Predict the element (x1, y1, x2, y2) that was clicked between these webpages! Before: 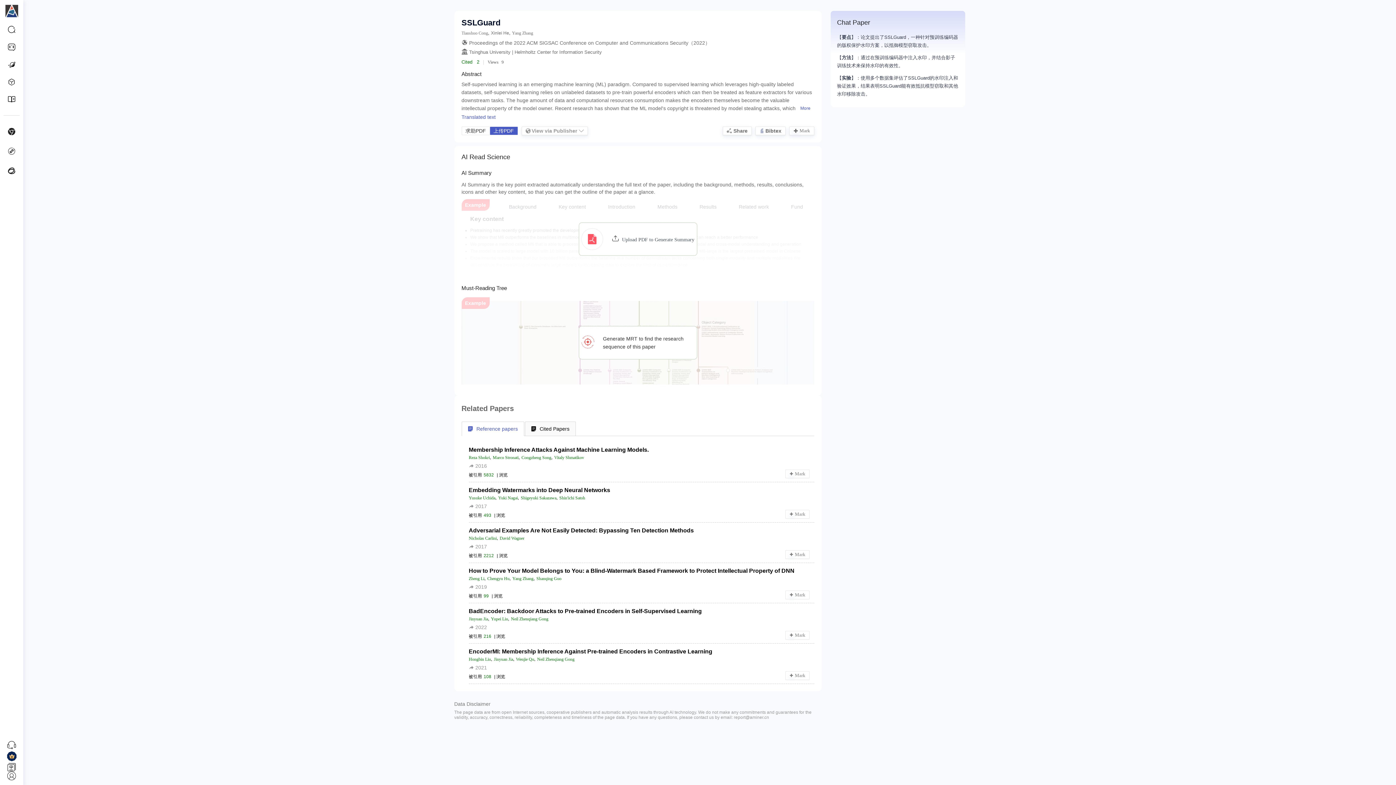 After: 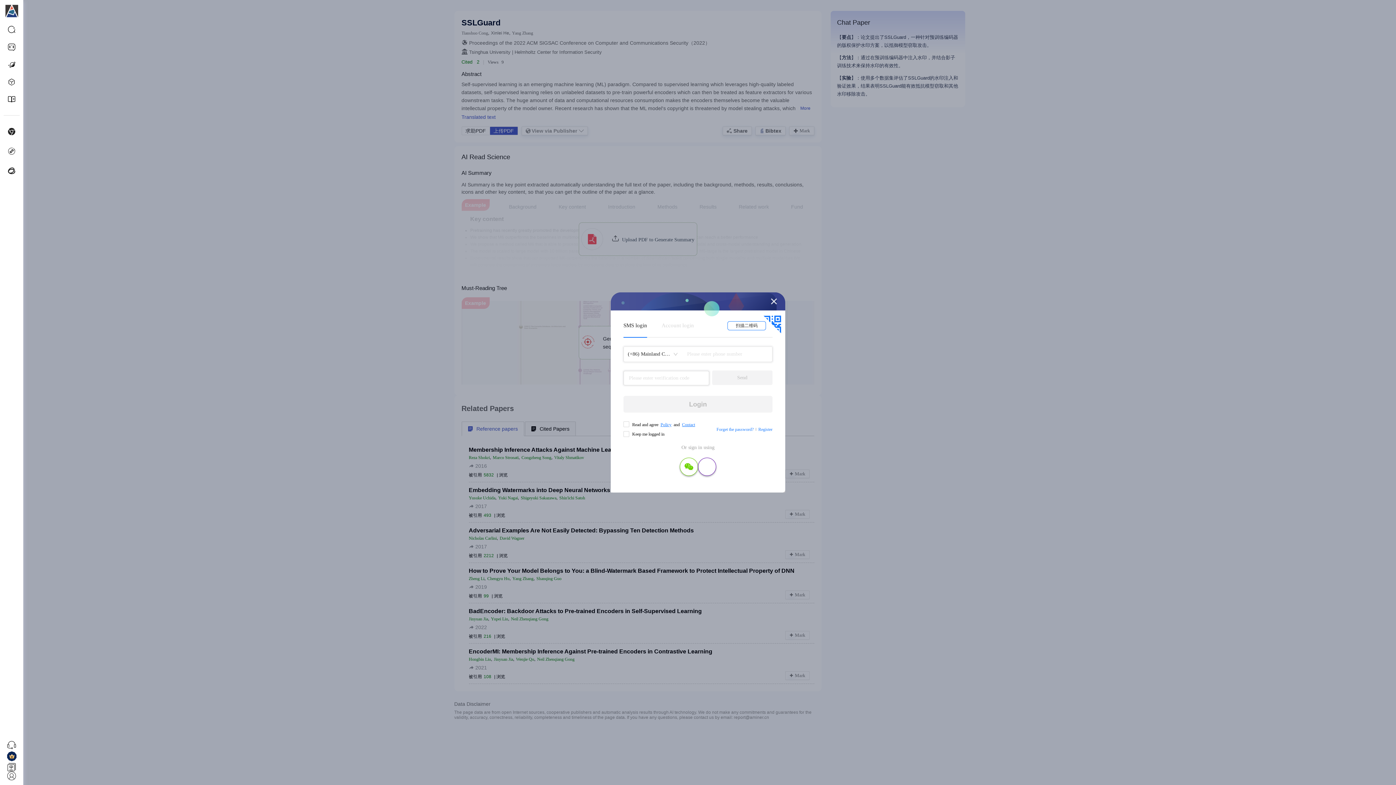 Action: bbox: (785, 631, 809, 640) label: Mark